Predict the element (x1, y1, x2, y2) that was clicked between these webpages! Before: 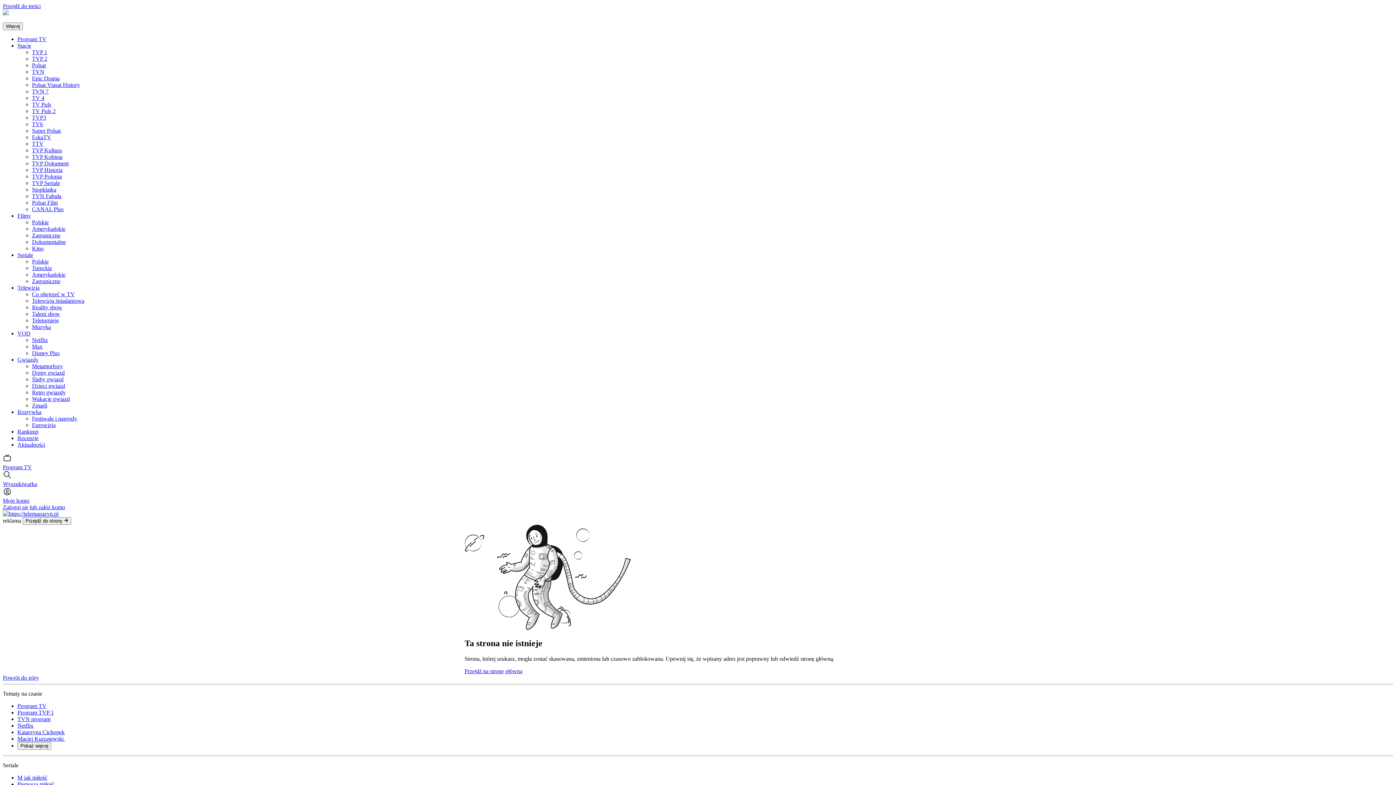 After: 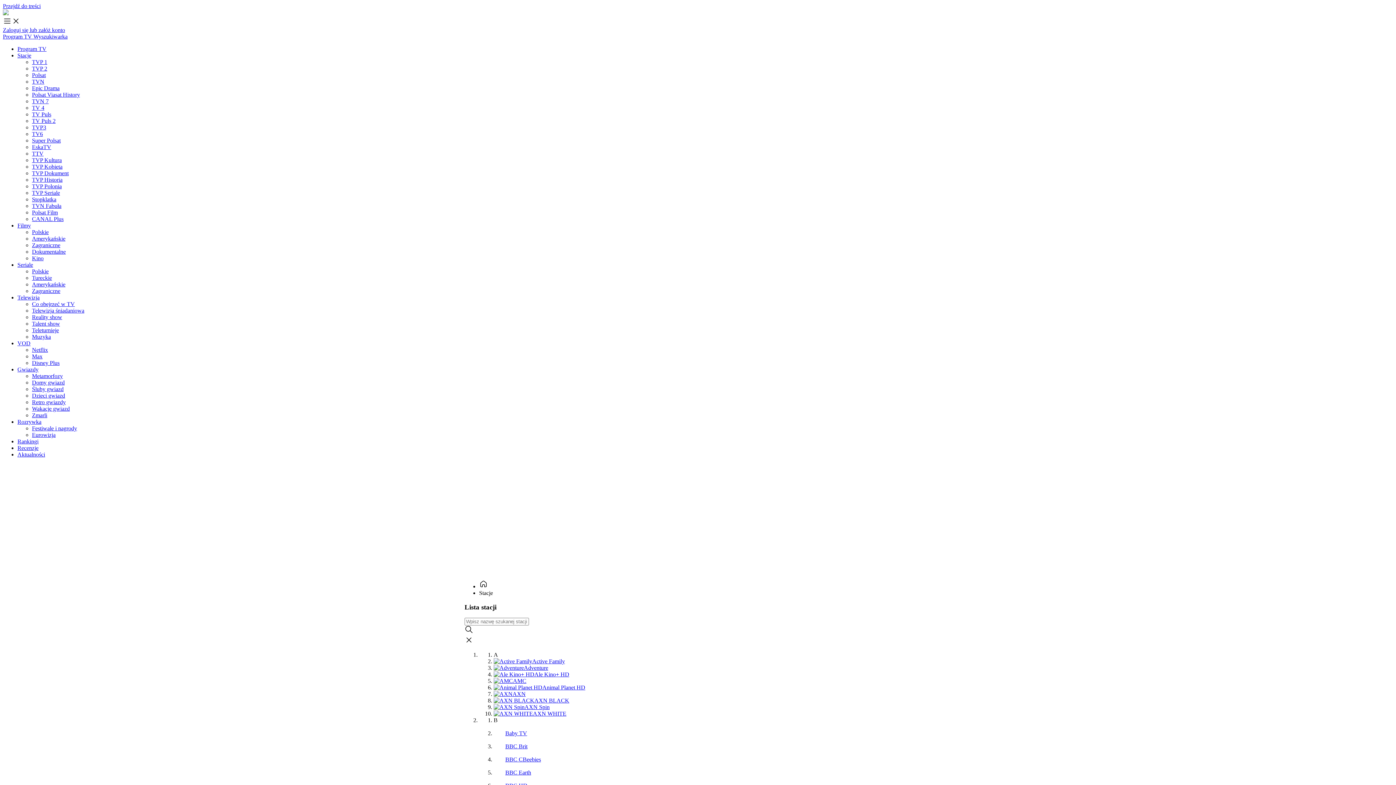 Action: label: Stacje bbox: (17, 42, 31, 48)